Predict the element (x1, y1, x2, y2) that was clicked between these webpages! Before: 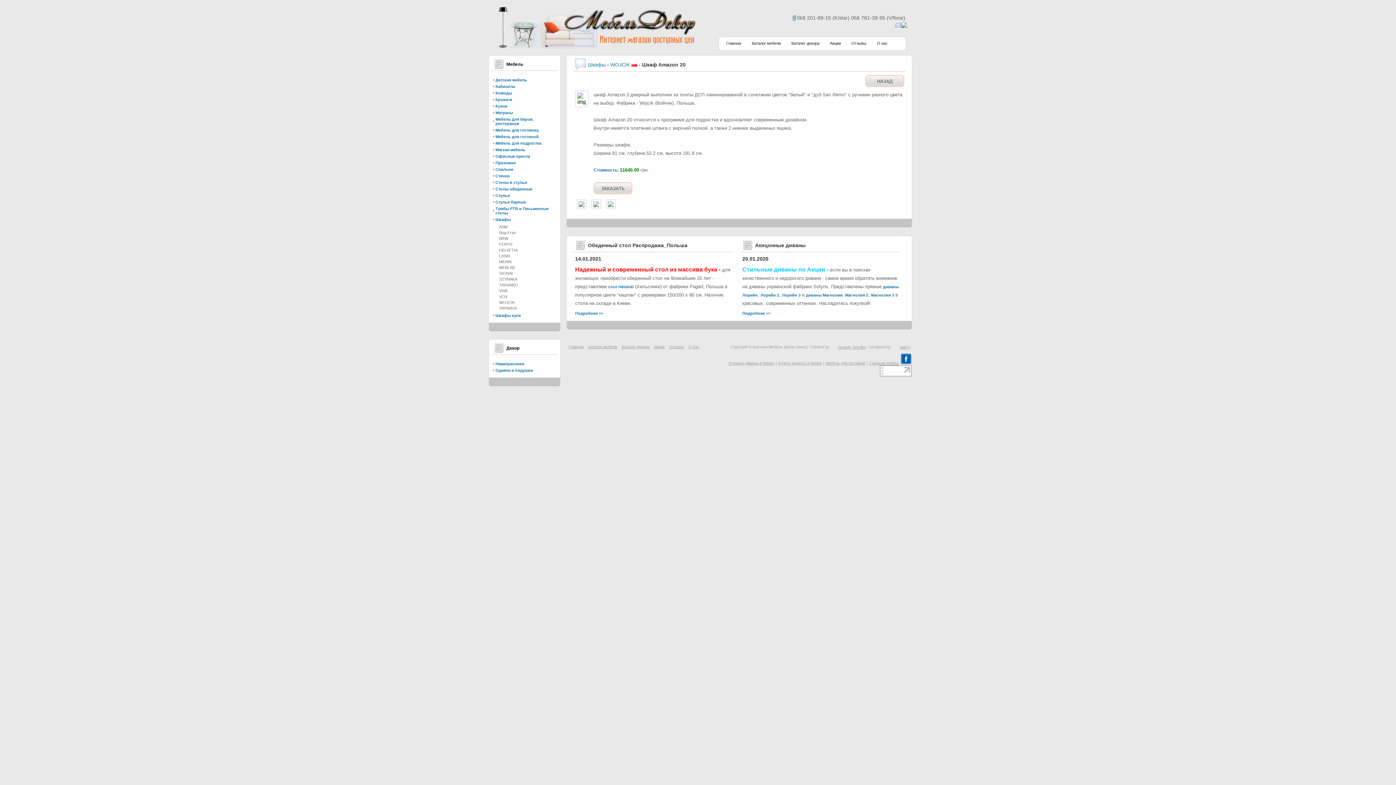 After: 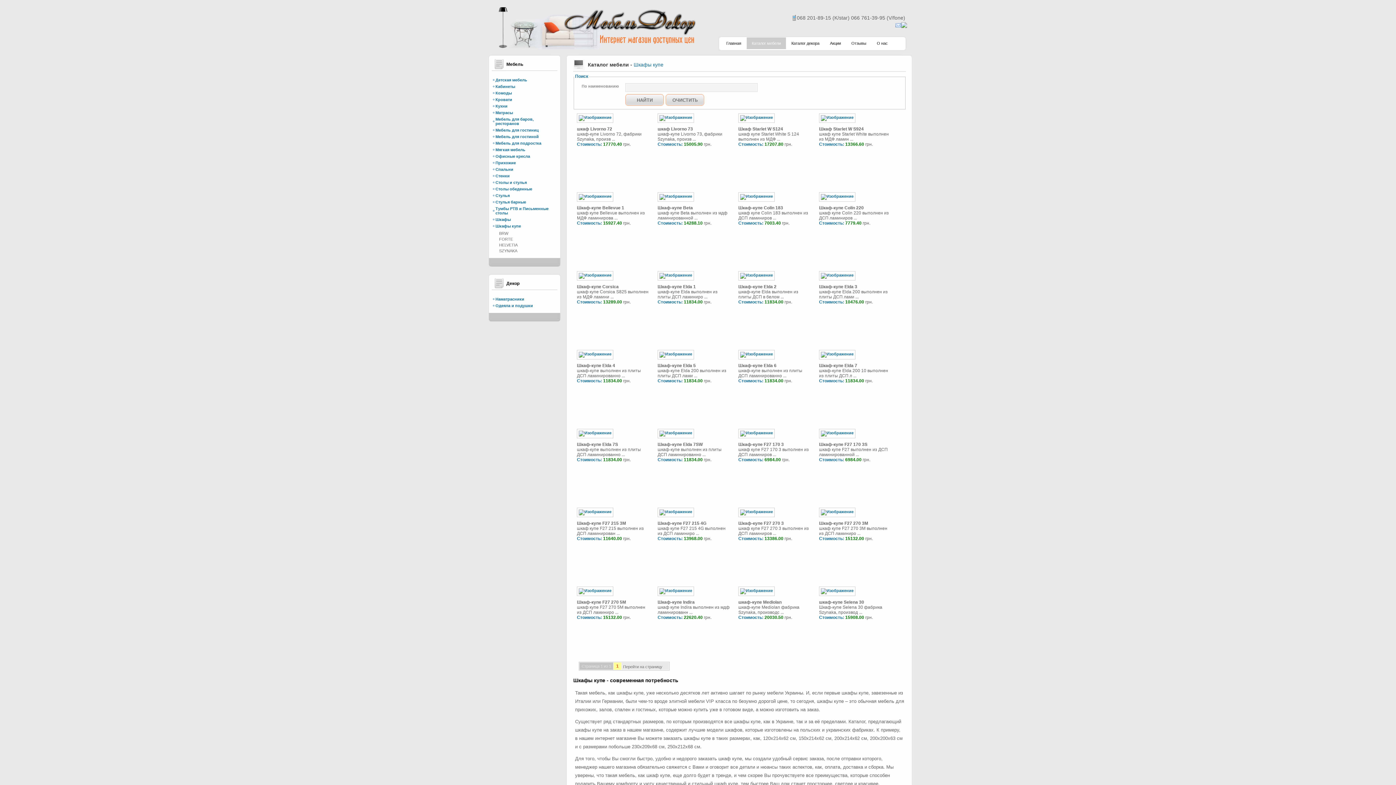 Action: label: Шкафы купе bbox: (495, 313, 521, 317)